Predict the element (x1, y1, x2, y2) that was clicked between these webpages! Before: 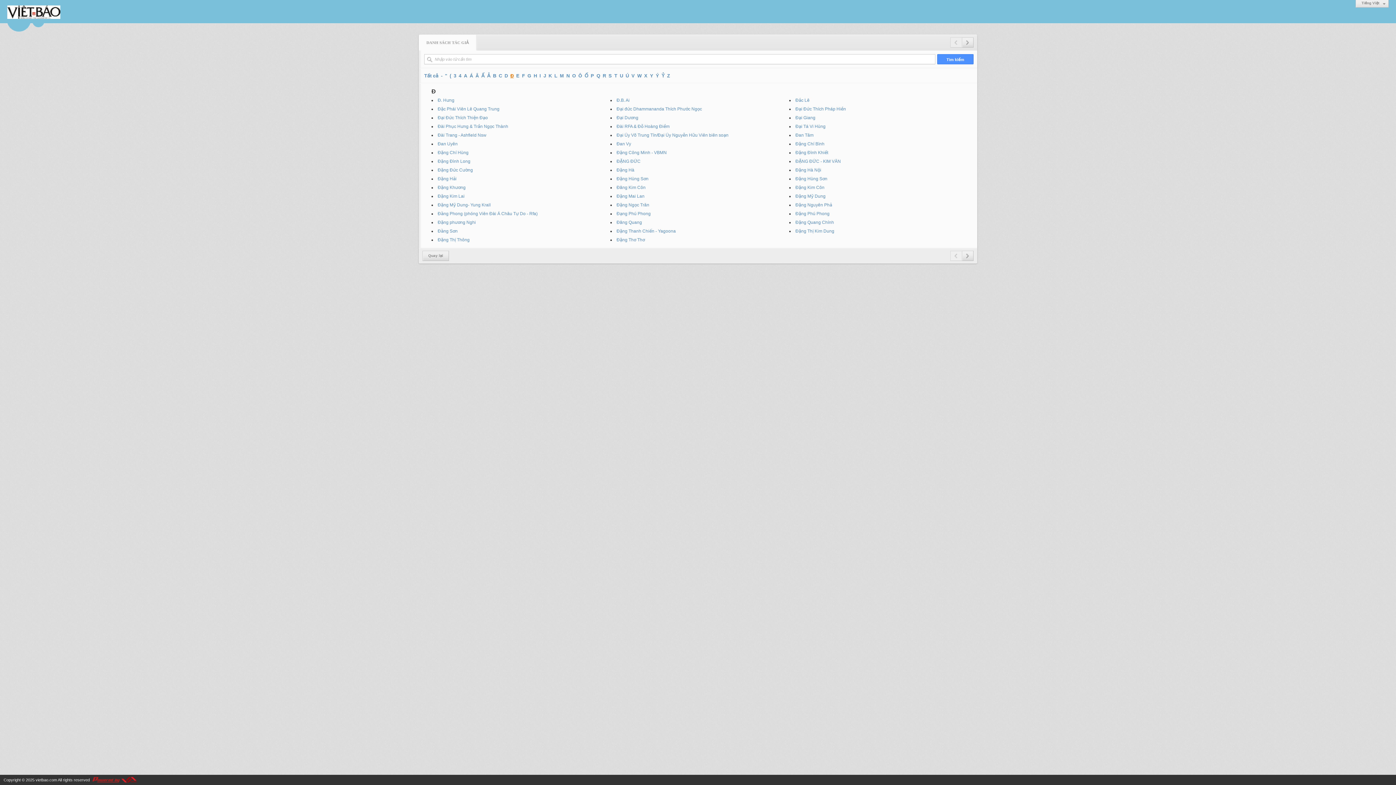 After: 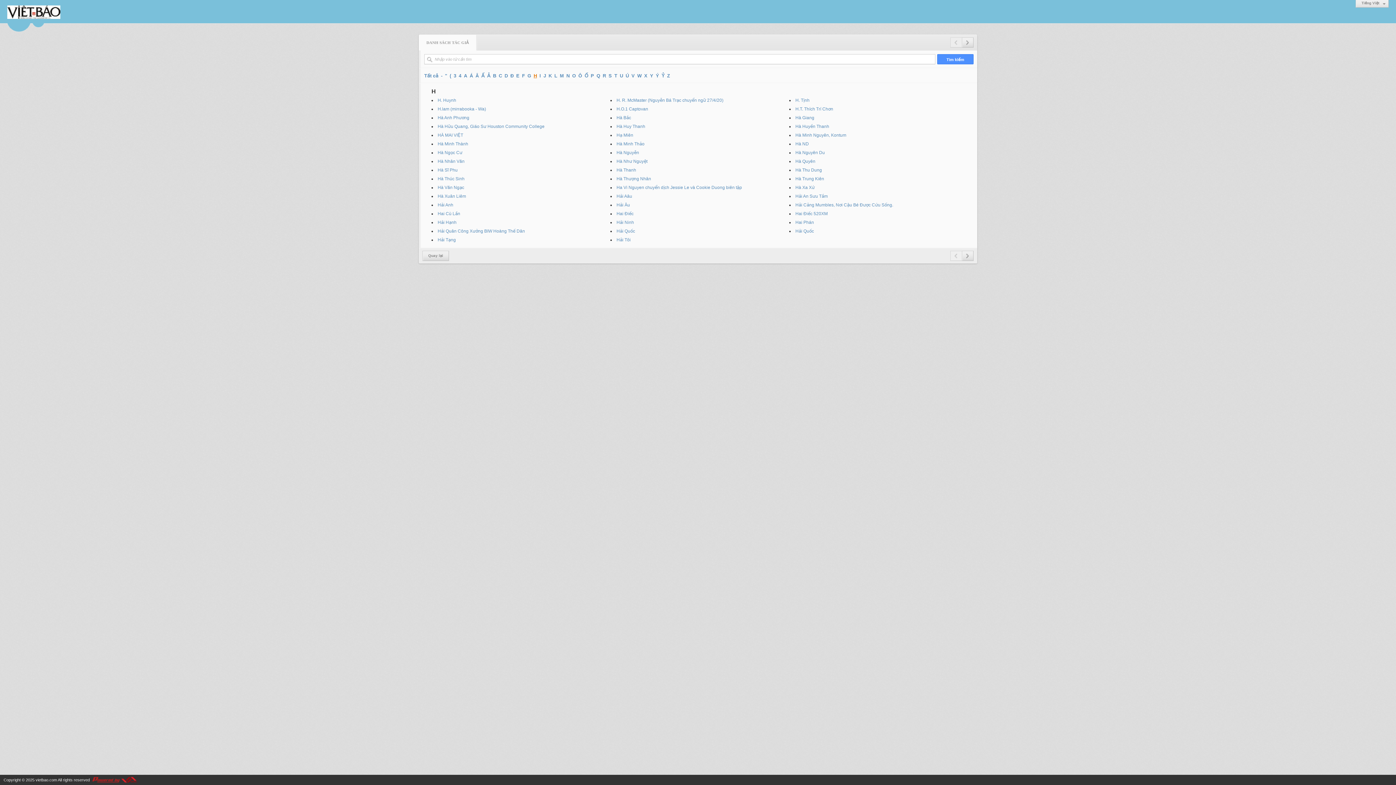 Action: bbox: (533, 72, 537, 79) label: H